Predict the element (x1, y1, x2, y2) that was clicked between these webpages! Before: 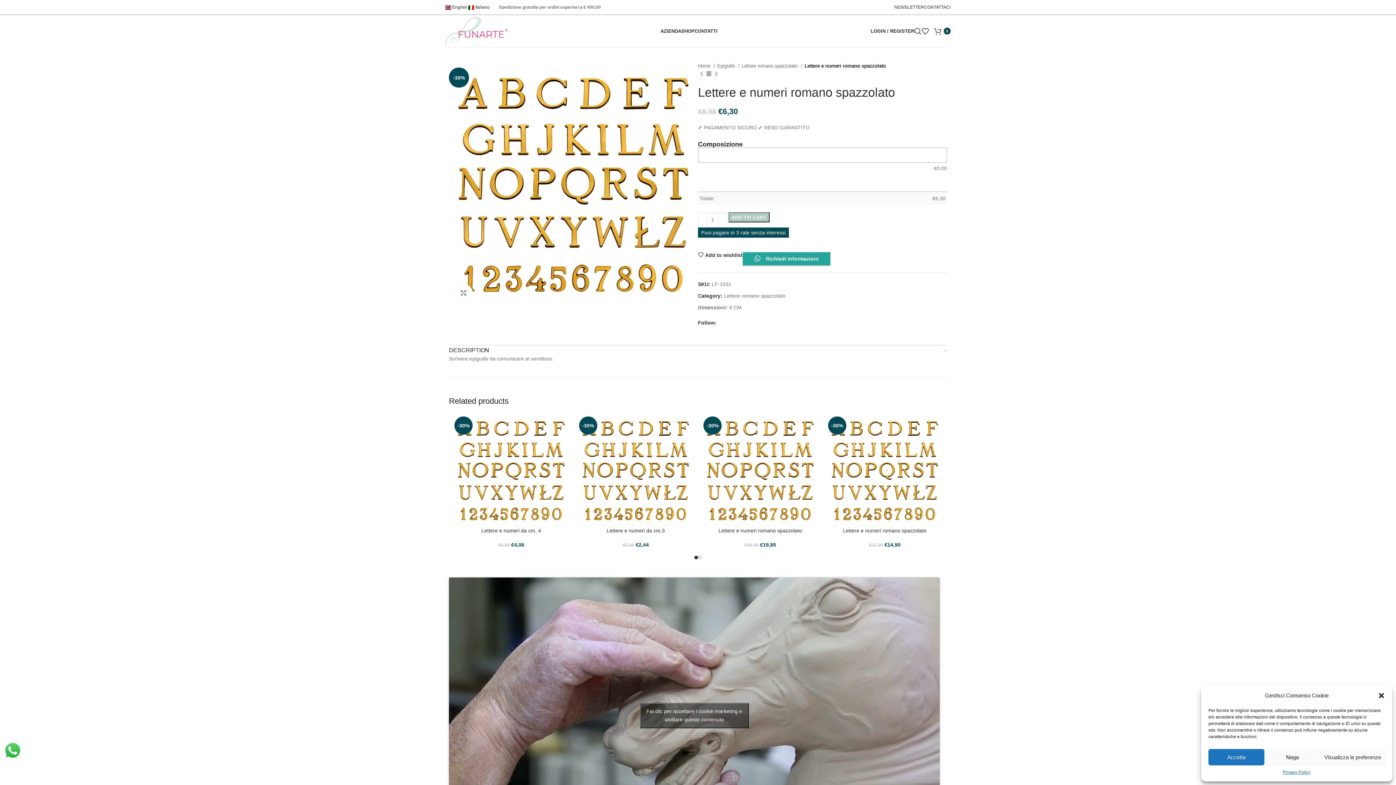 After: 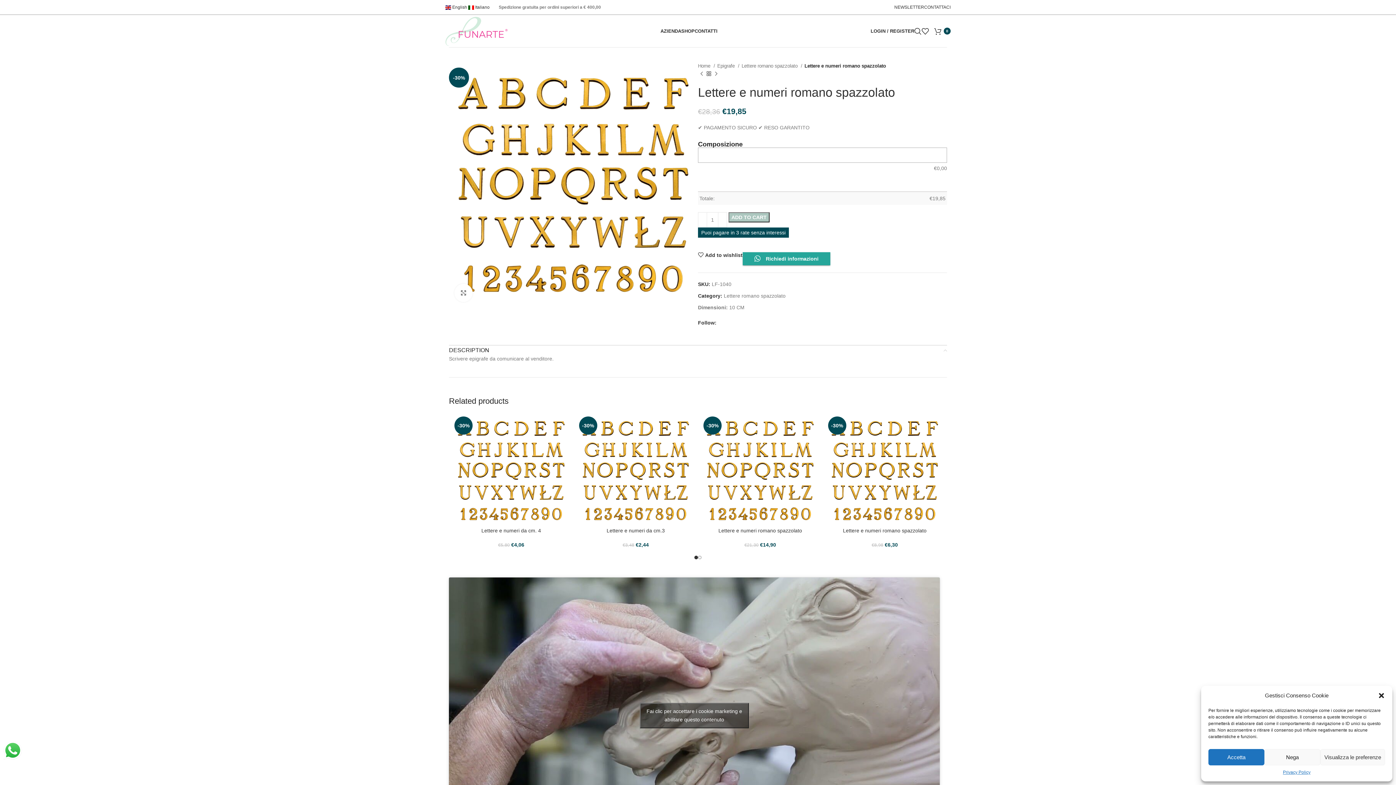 Action: bbox: (703, 414, 817, 527) label: -30%